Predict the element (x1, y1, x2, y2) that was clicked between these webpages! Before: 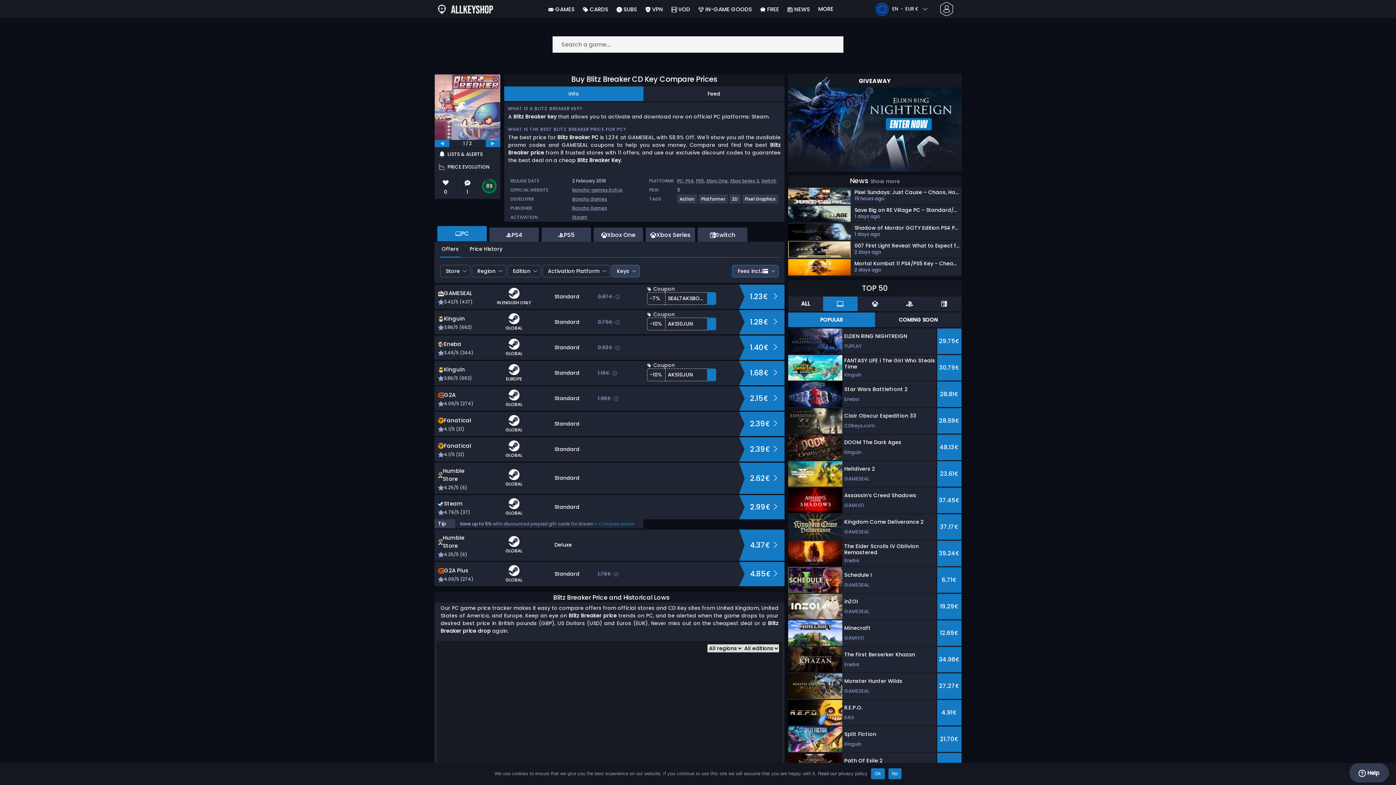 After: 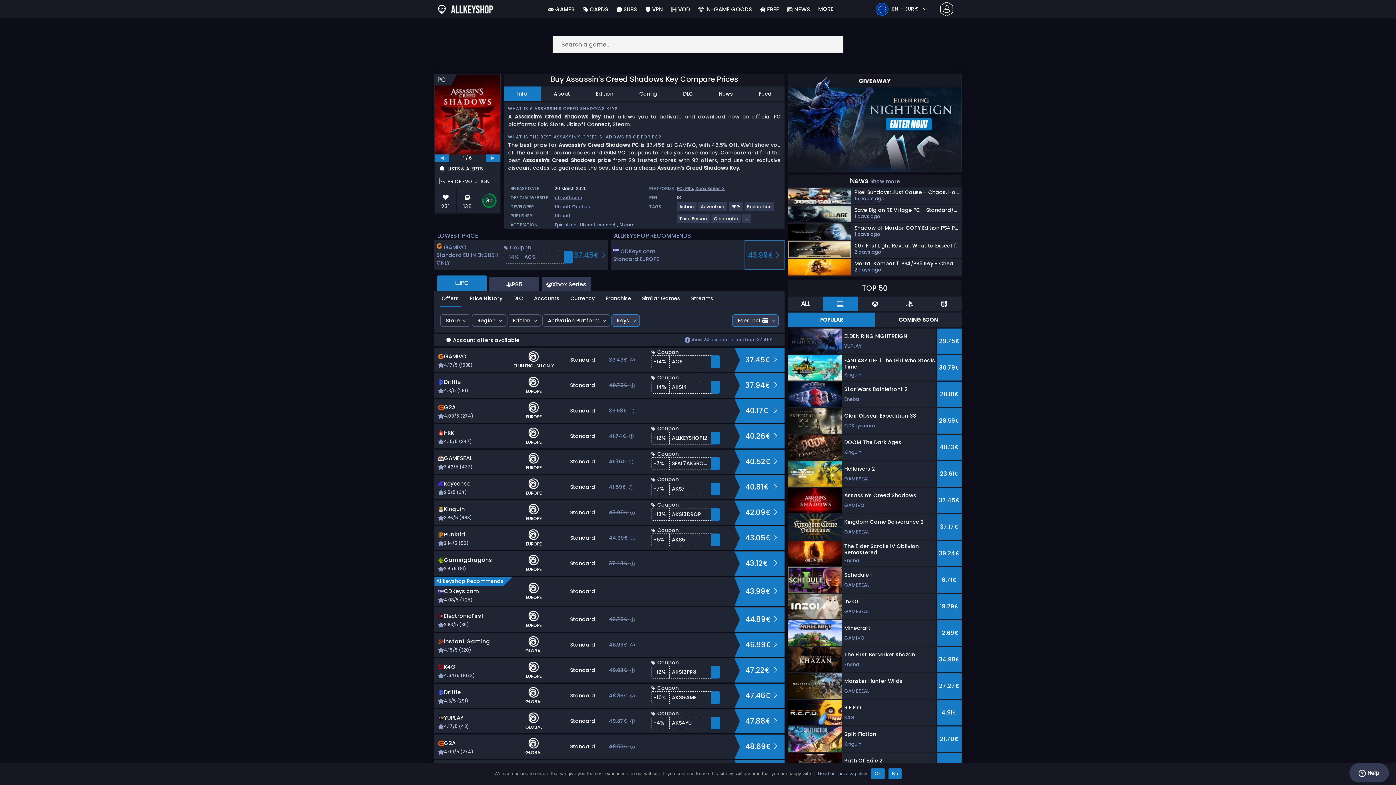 Action: bbox: (788, 488, 961, 513) label: Assassin’s Creed Shadows
GAMIVO
37.45€